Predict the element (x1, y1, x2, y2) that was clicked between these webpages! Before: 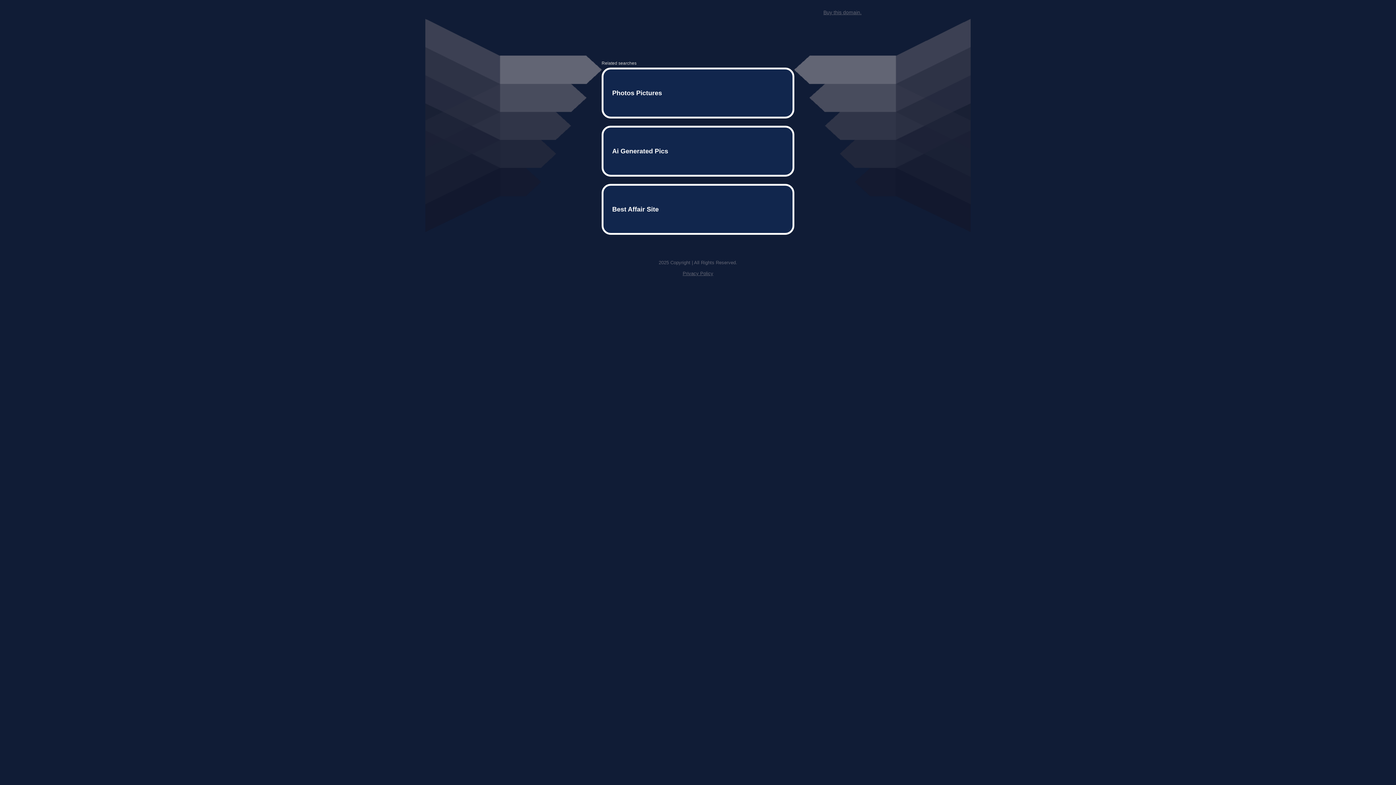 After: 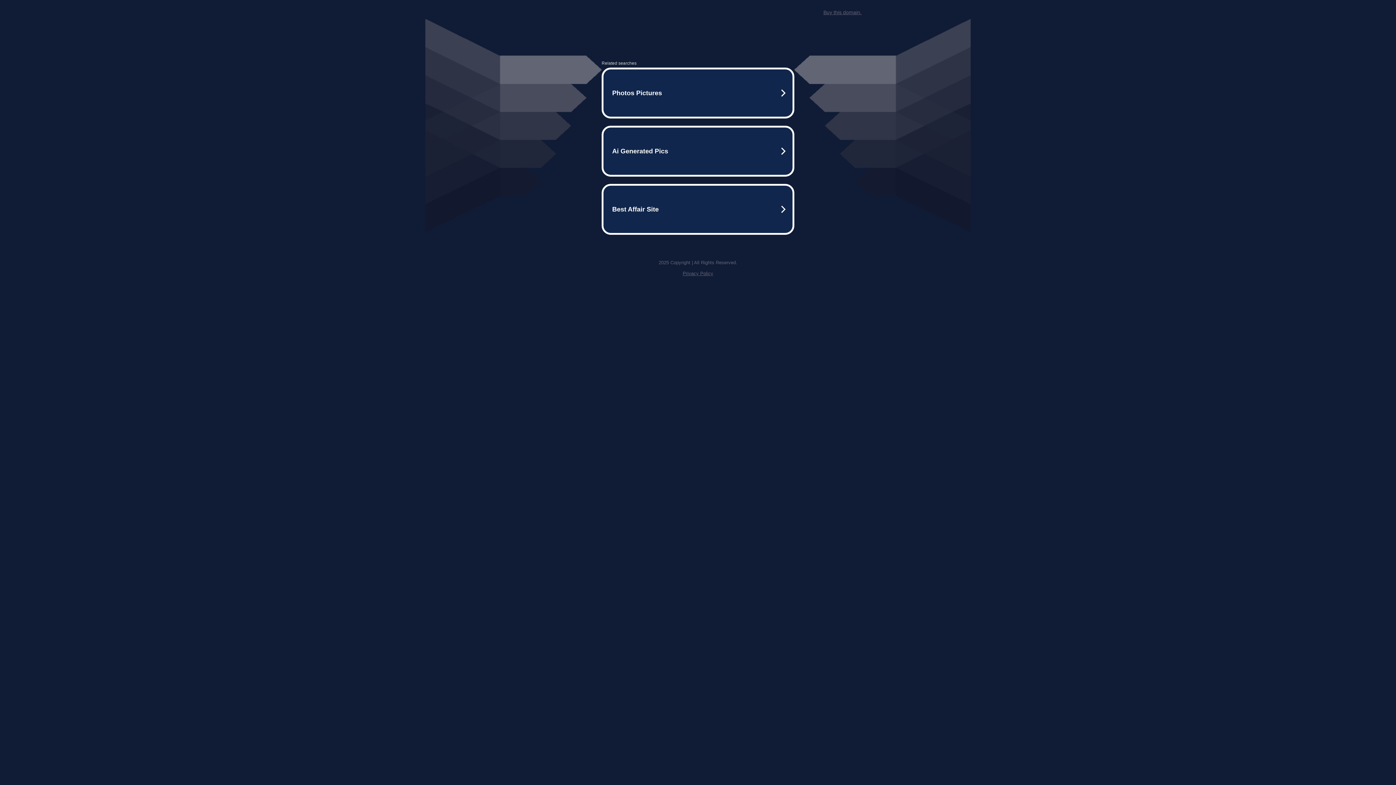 Action: bbox: (823, 9, 861, 15) label: Buy this domain.